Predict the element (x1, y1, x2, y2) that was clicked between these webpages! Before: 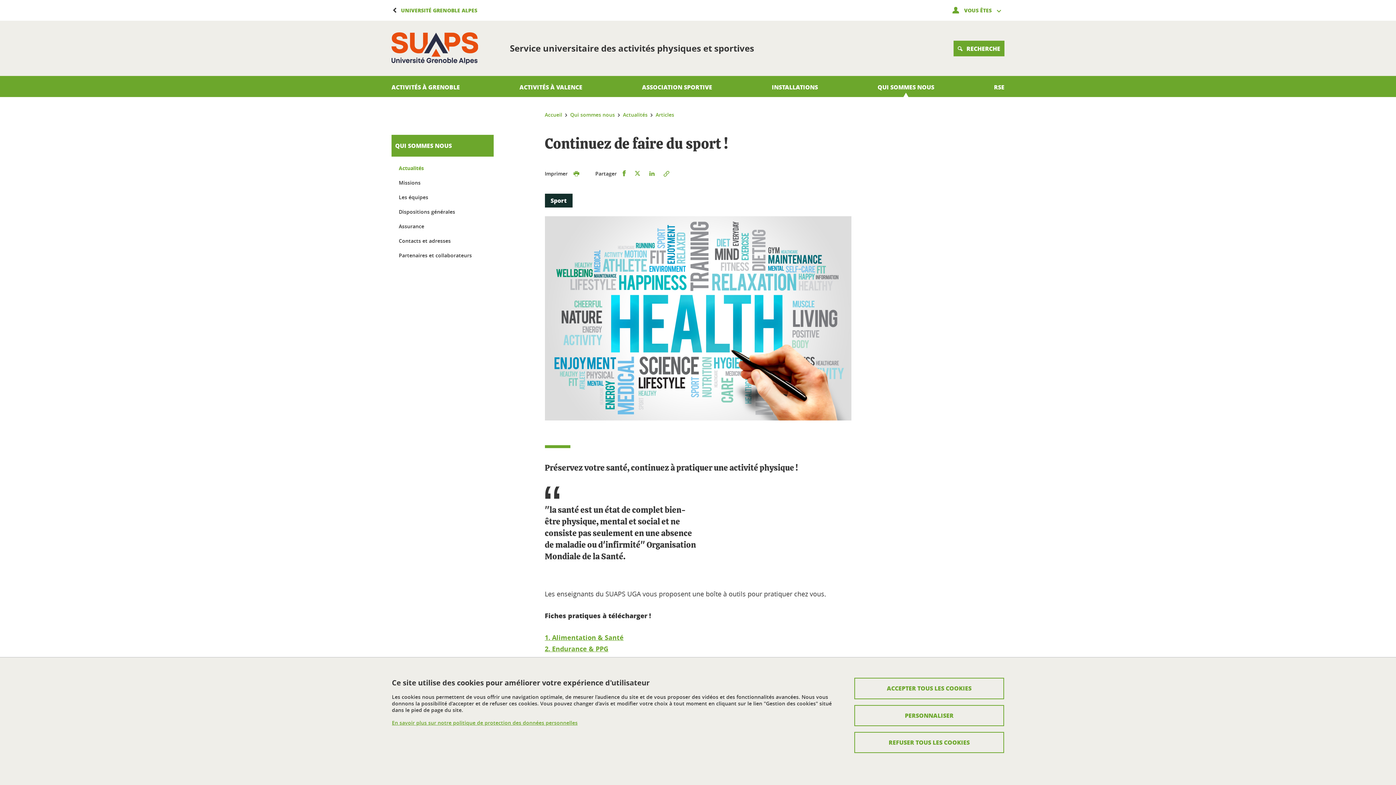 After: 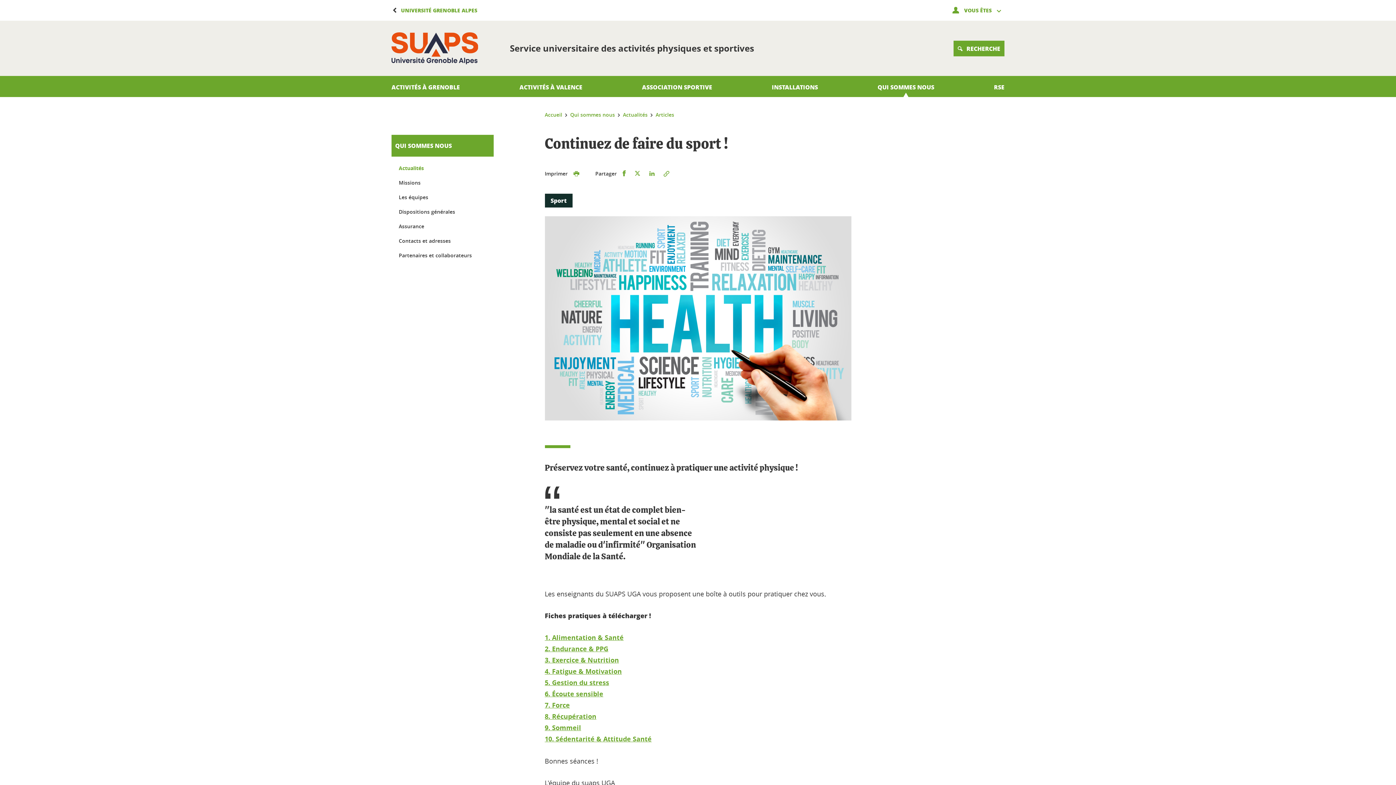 Action: bbox: (854, 732, 1004, 753) label: Cookies : Refuser tous les cookies